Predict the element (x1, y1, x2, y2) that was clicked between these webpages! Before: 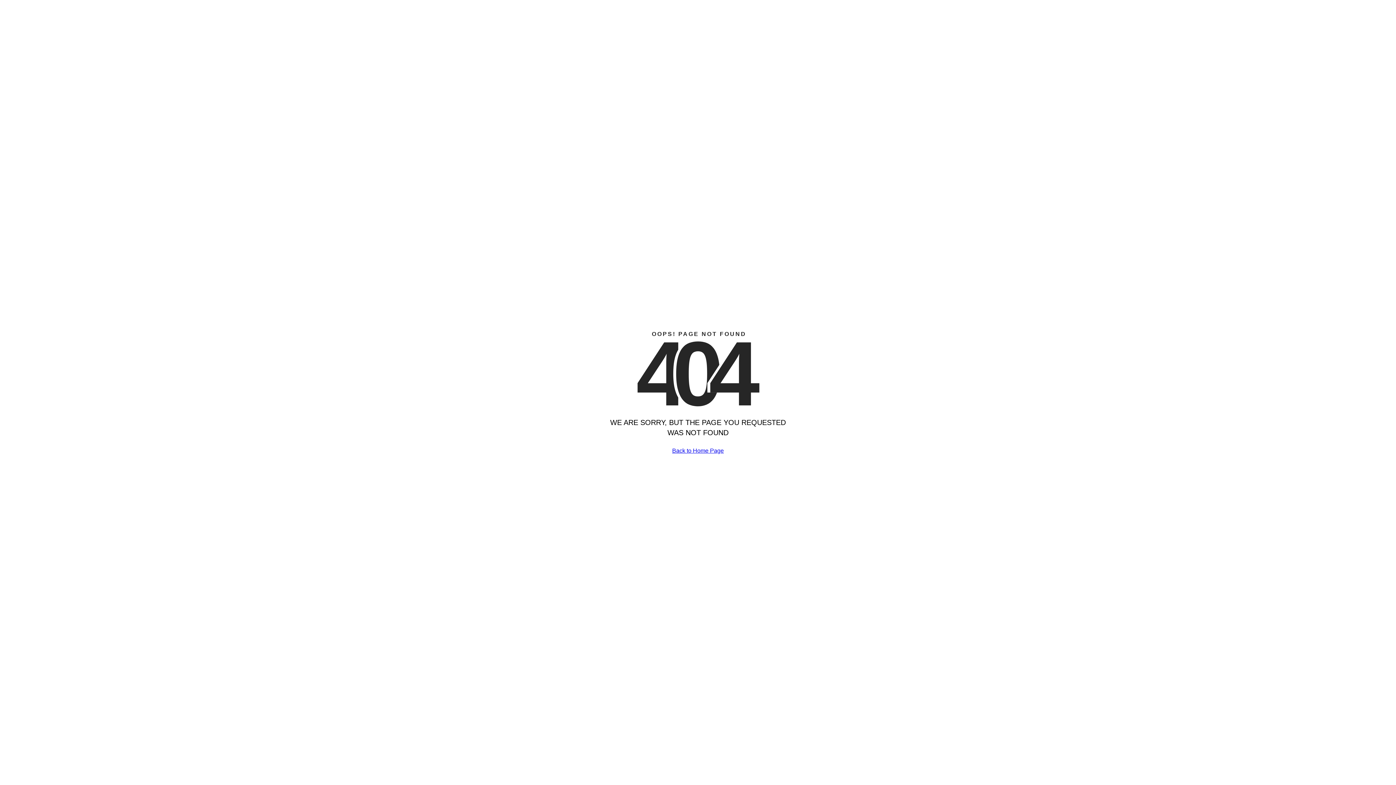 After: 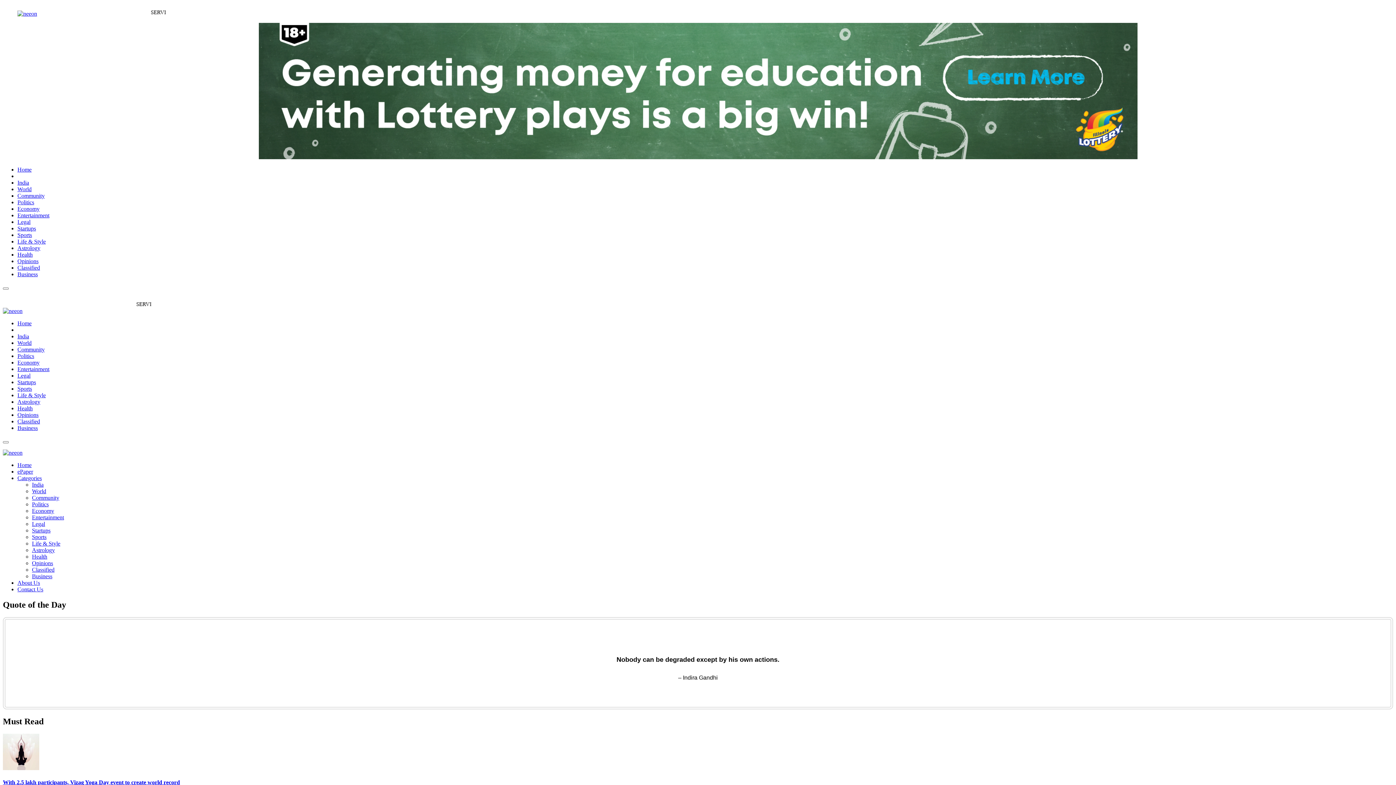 Action: label: Back to Home Page bbox: (672, 447, 724, 454)